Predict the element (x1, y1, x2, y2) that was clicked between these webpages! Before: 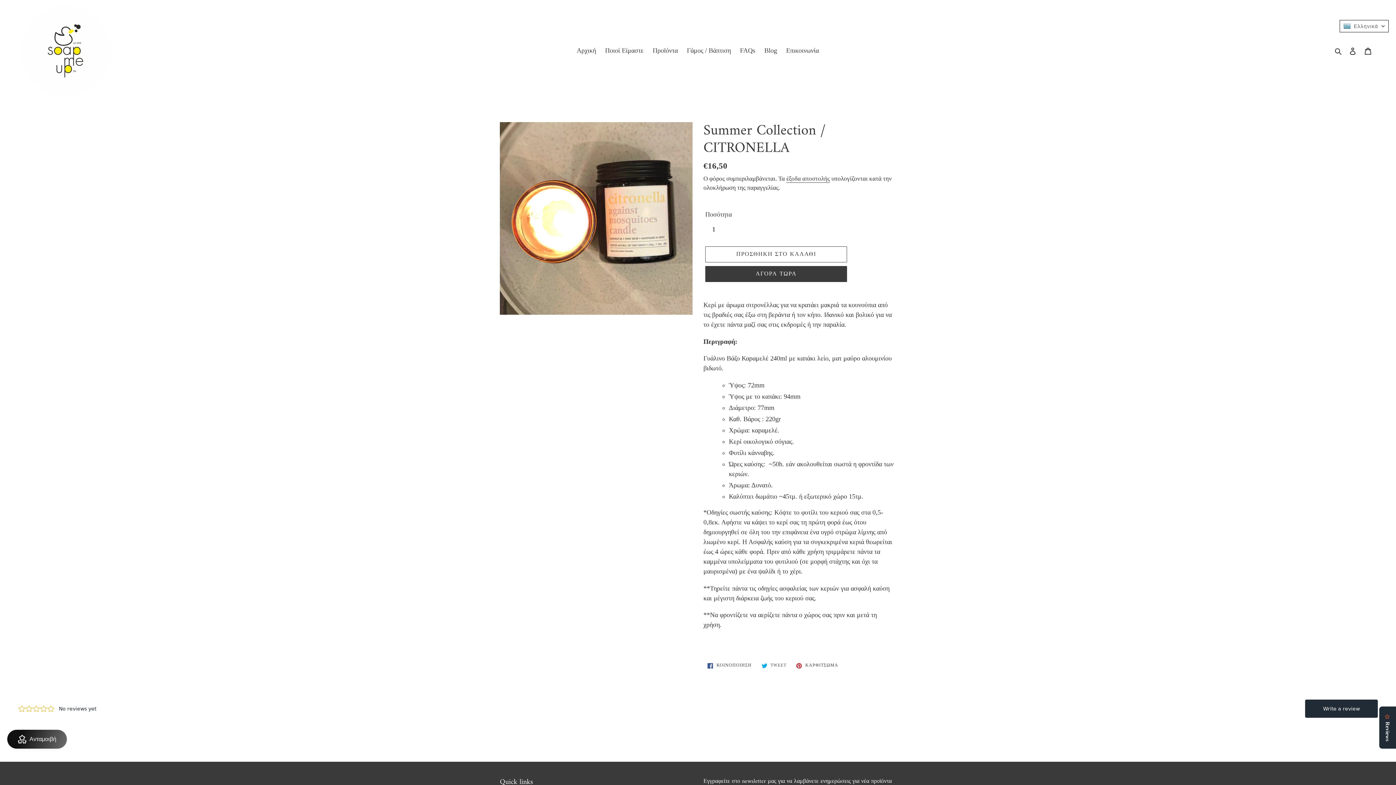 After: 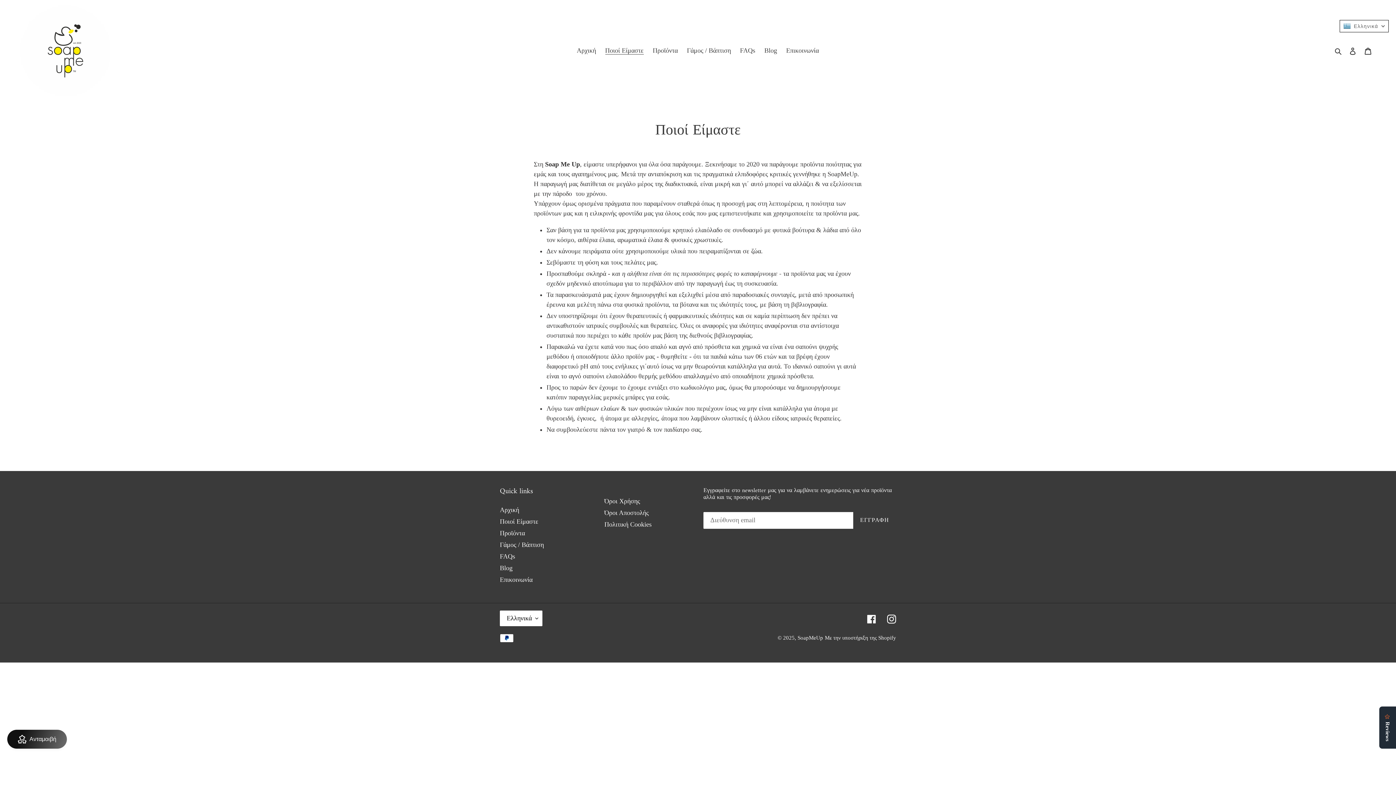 Action: bbox: (601, 44, 647, 56) label: Ποιοί Είμαστε